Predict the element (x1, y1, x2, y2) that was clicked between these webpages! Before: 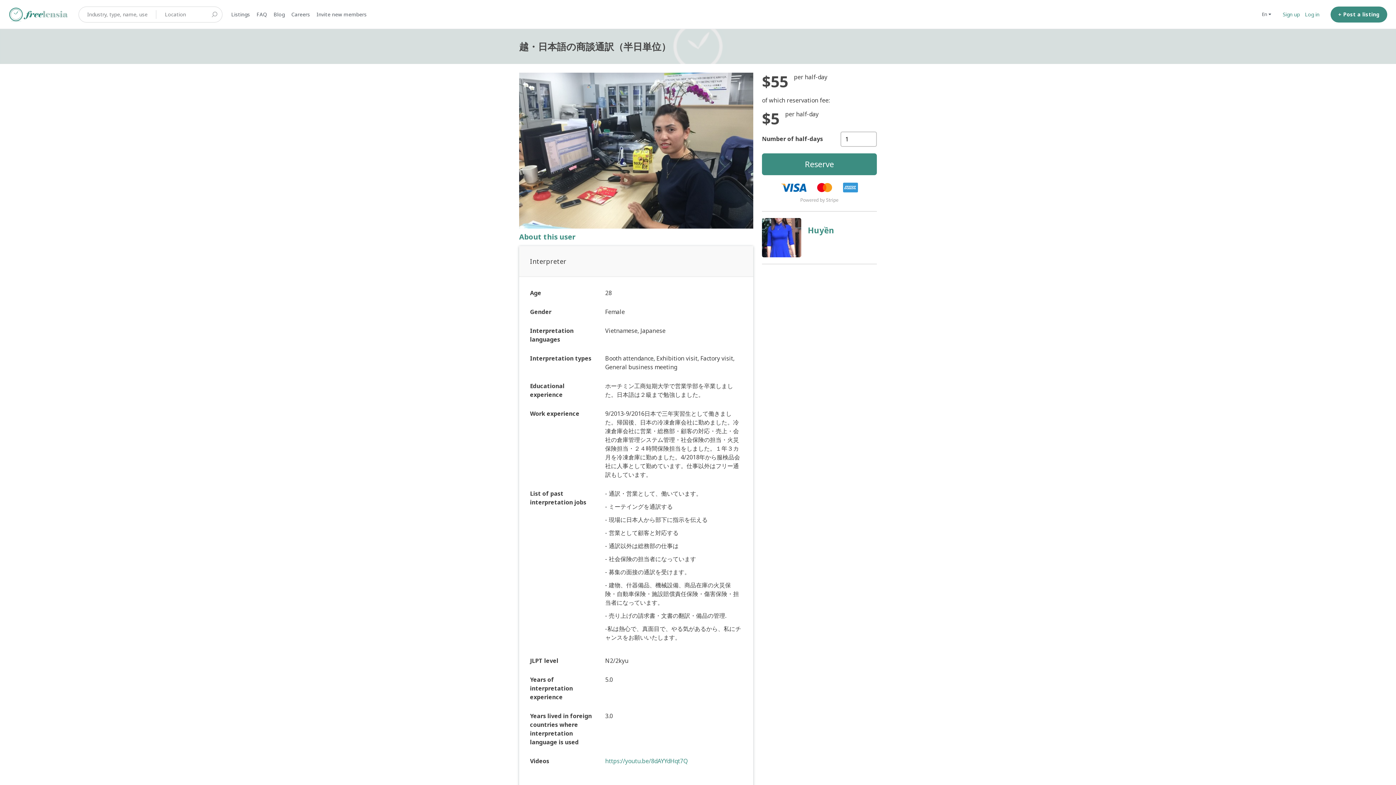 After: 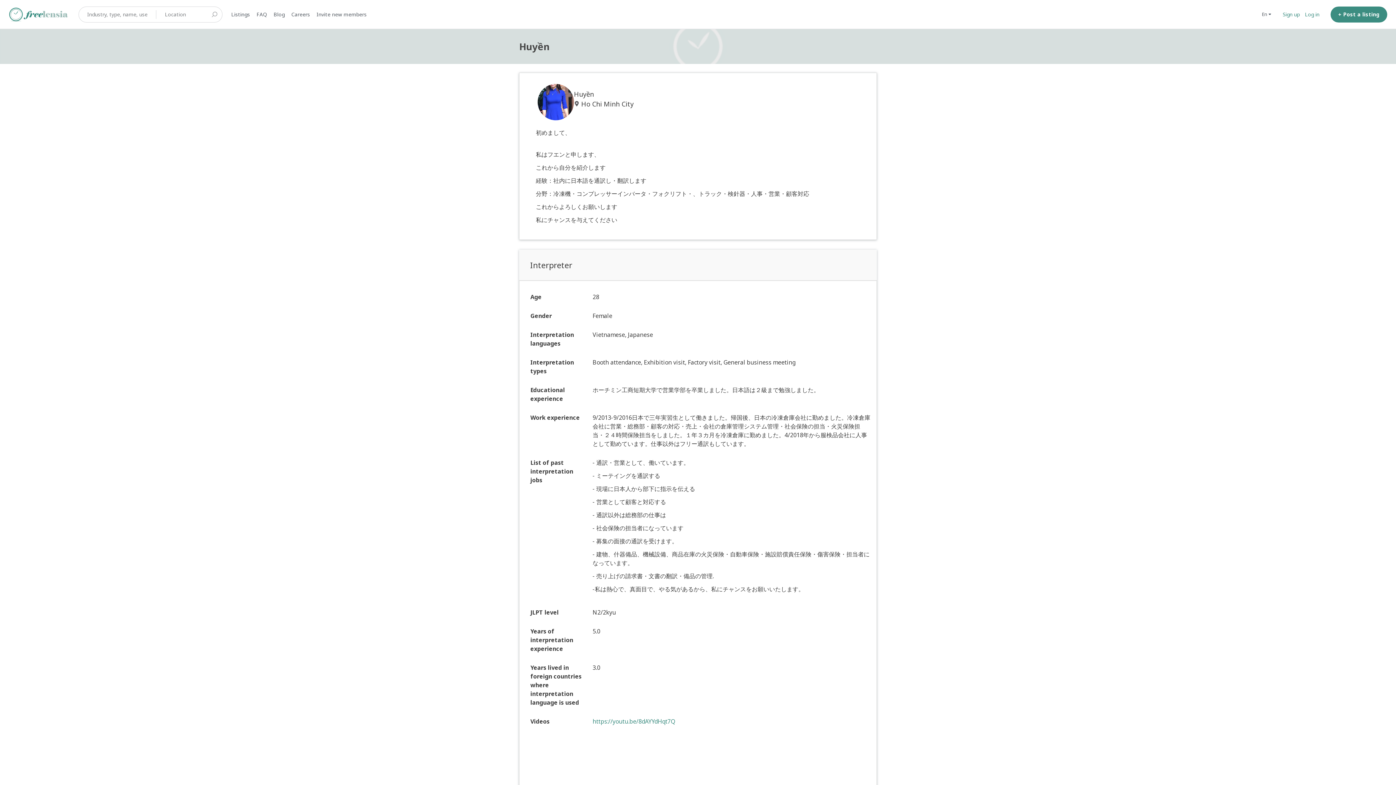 Action: label: Huyền bbox: (808, 218, 877, 242)